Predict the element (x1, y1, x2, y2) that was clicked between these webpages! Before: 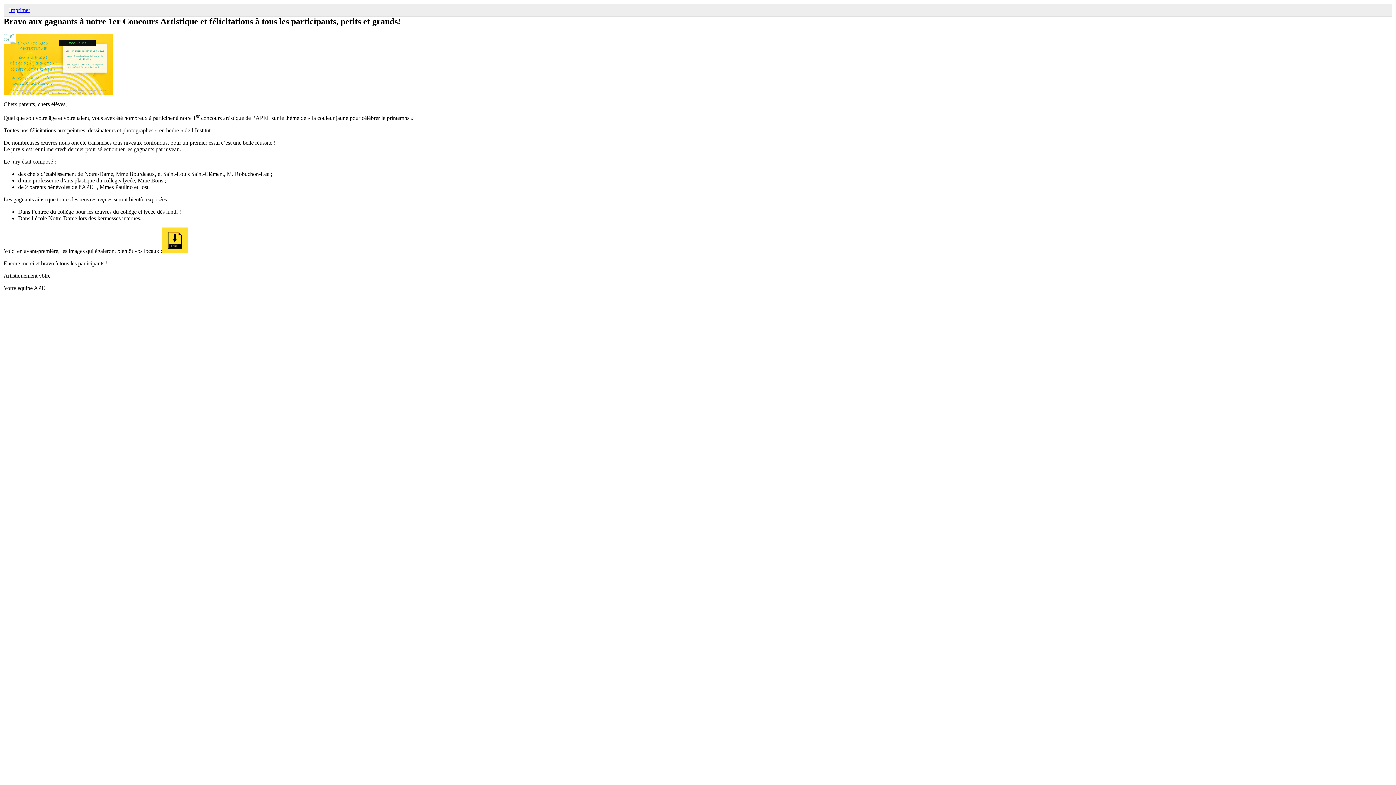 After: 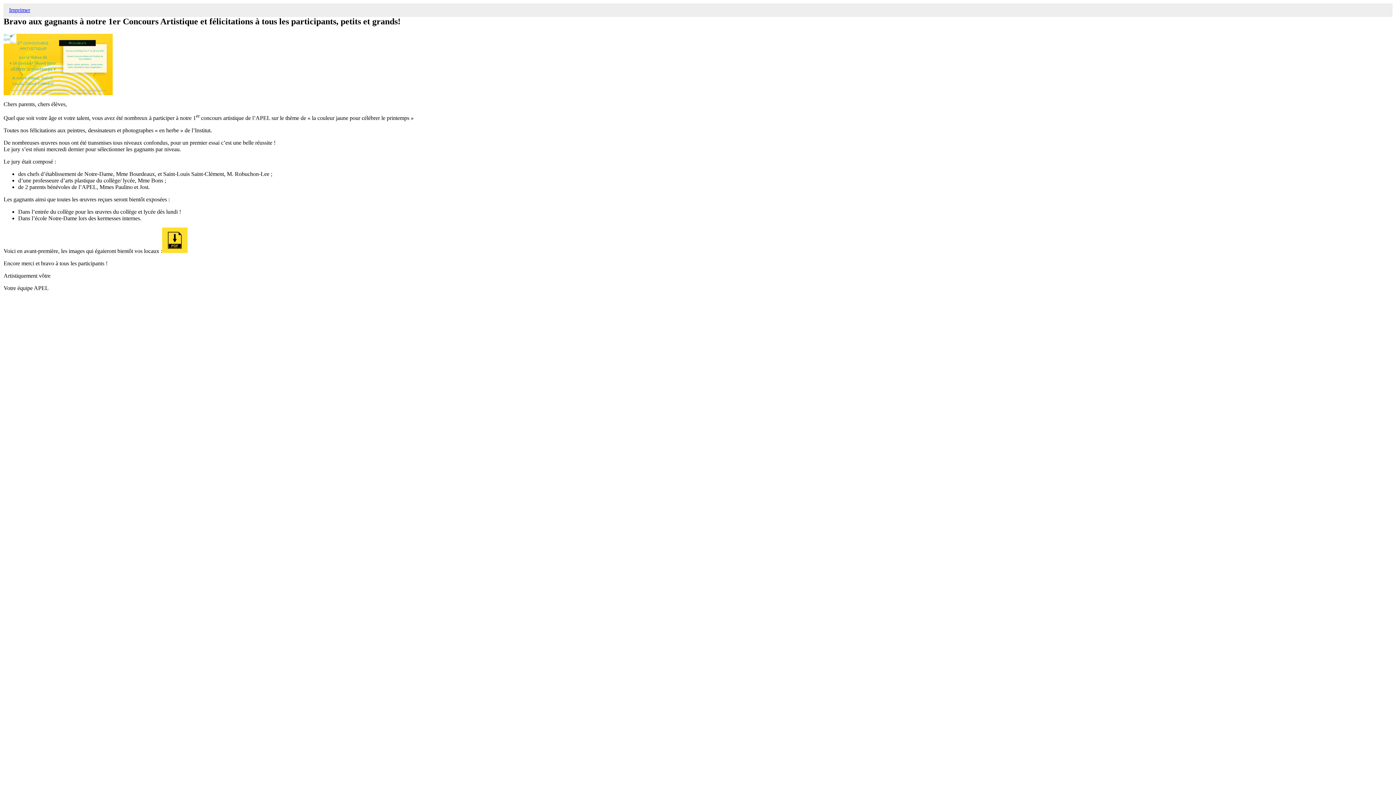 Action: bbox: (162, 247, 187, 254)